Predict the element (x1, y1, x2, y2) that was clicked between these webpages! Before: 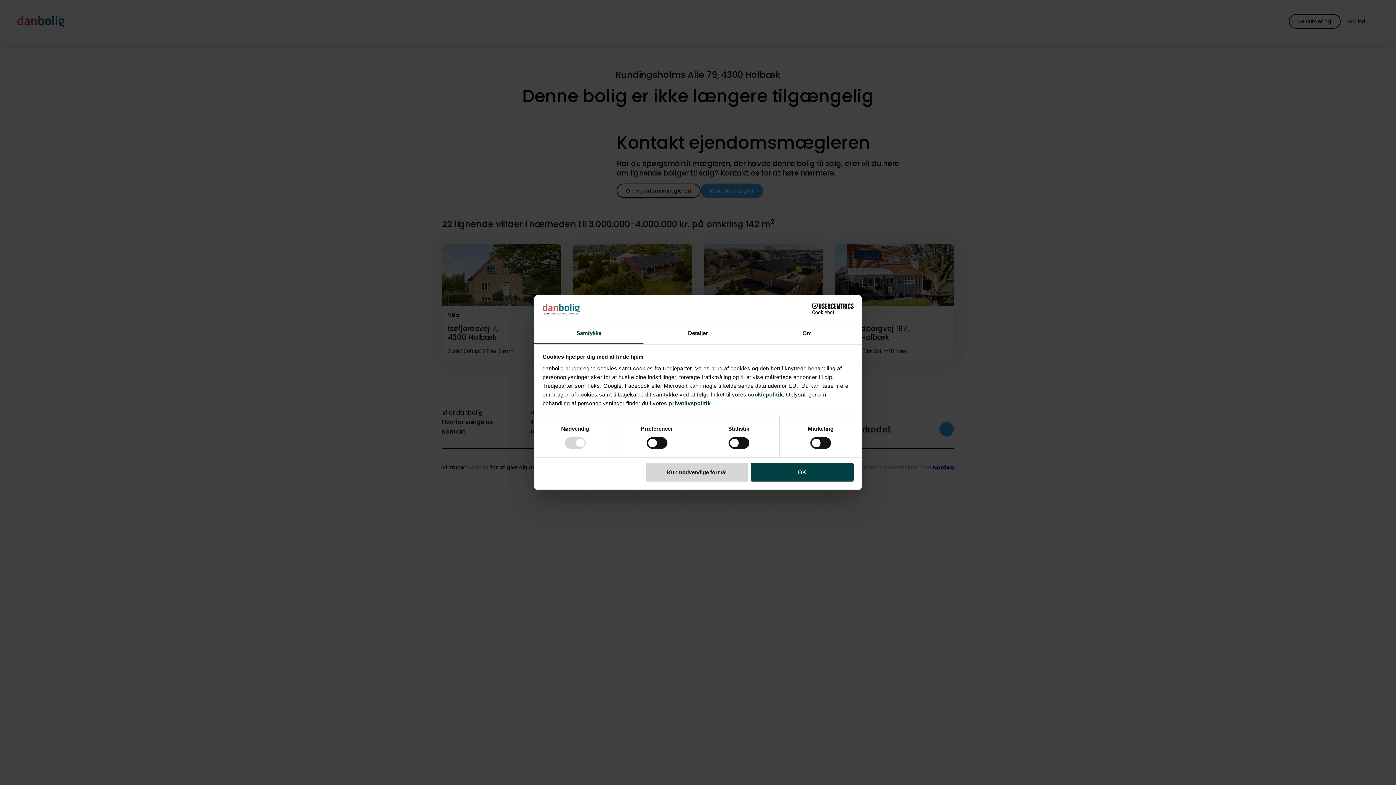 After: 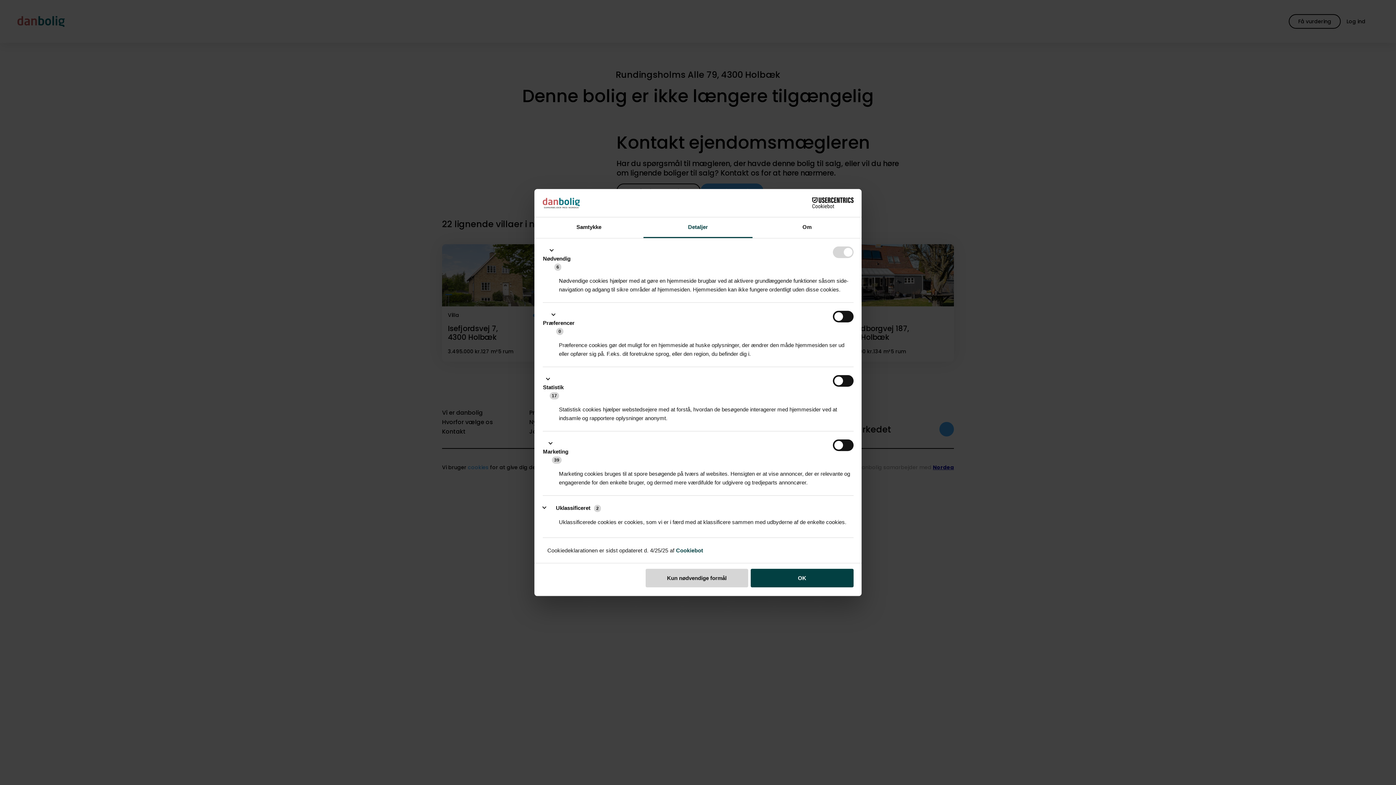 Action: bbox: (643, 323, 752, 344) label: Detaljer